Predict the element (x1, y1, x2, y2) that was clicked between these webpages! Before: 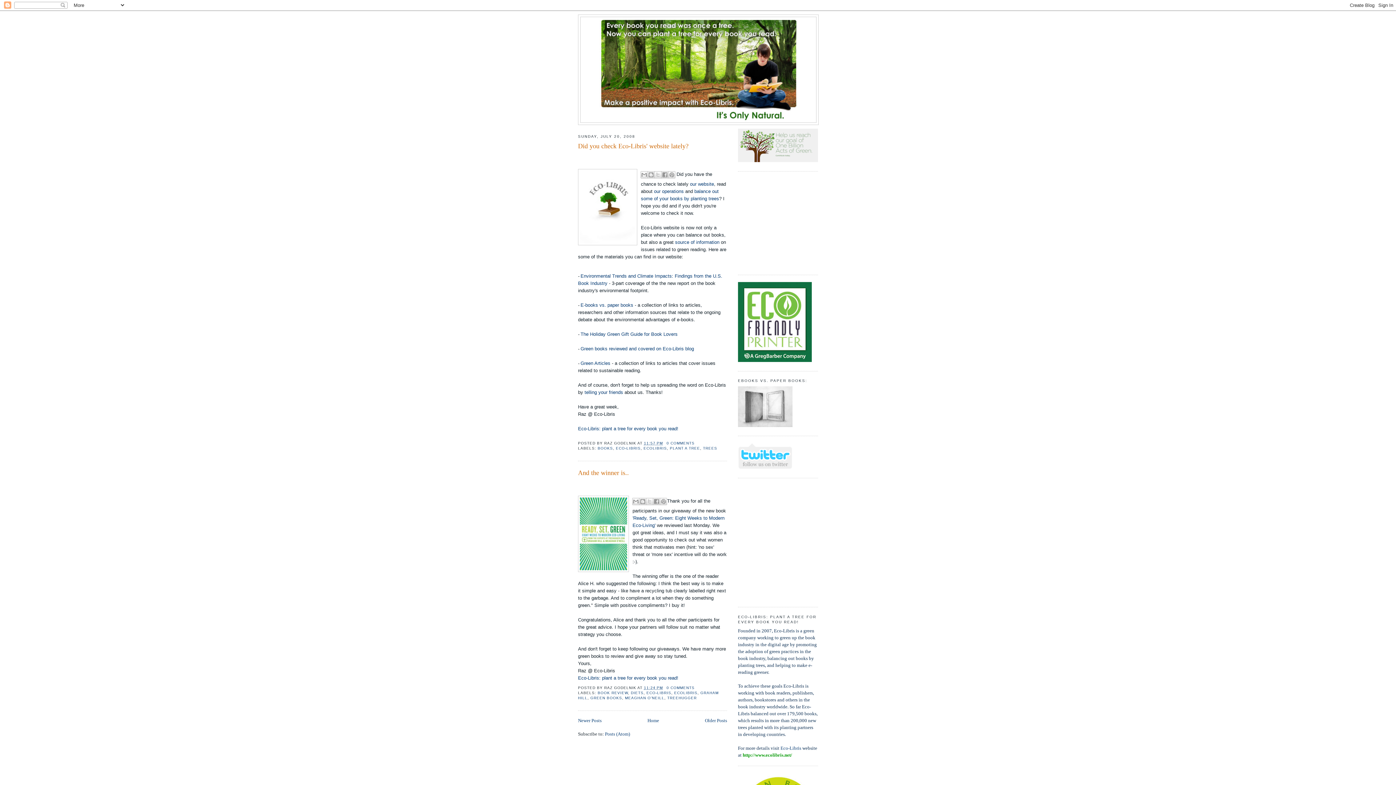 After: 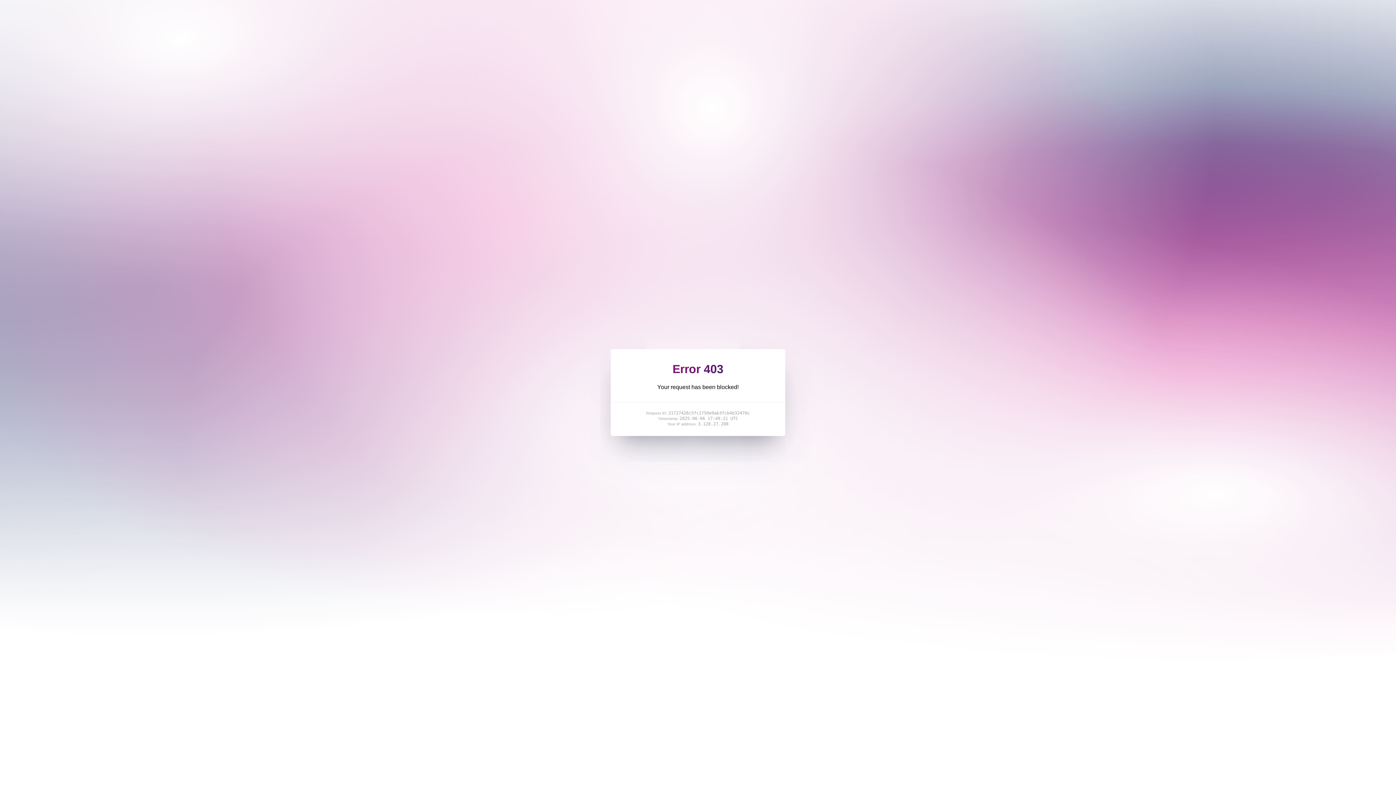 Action: bbox: (580, 346, 694, 351) label: Green books reviewed and covered on Eco-Libris blog